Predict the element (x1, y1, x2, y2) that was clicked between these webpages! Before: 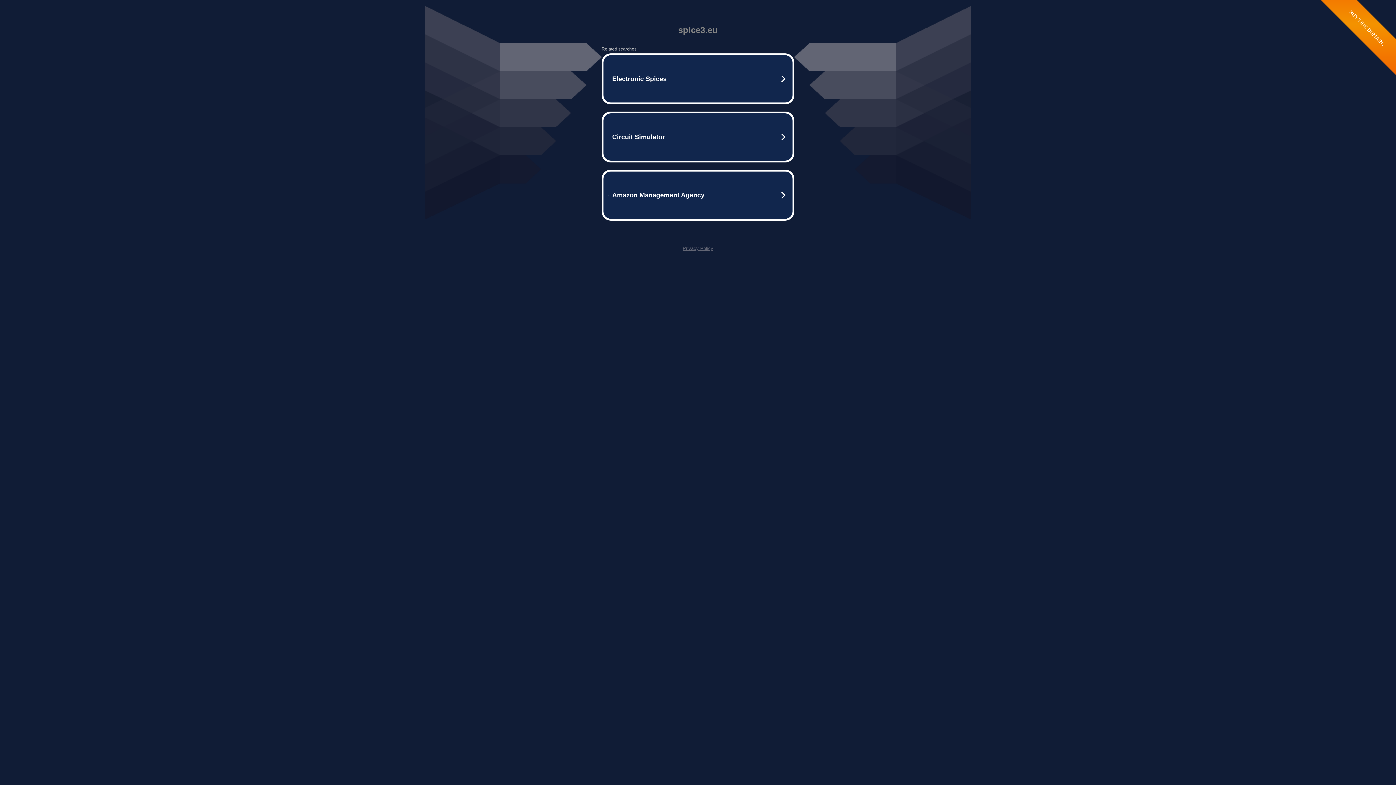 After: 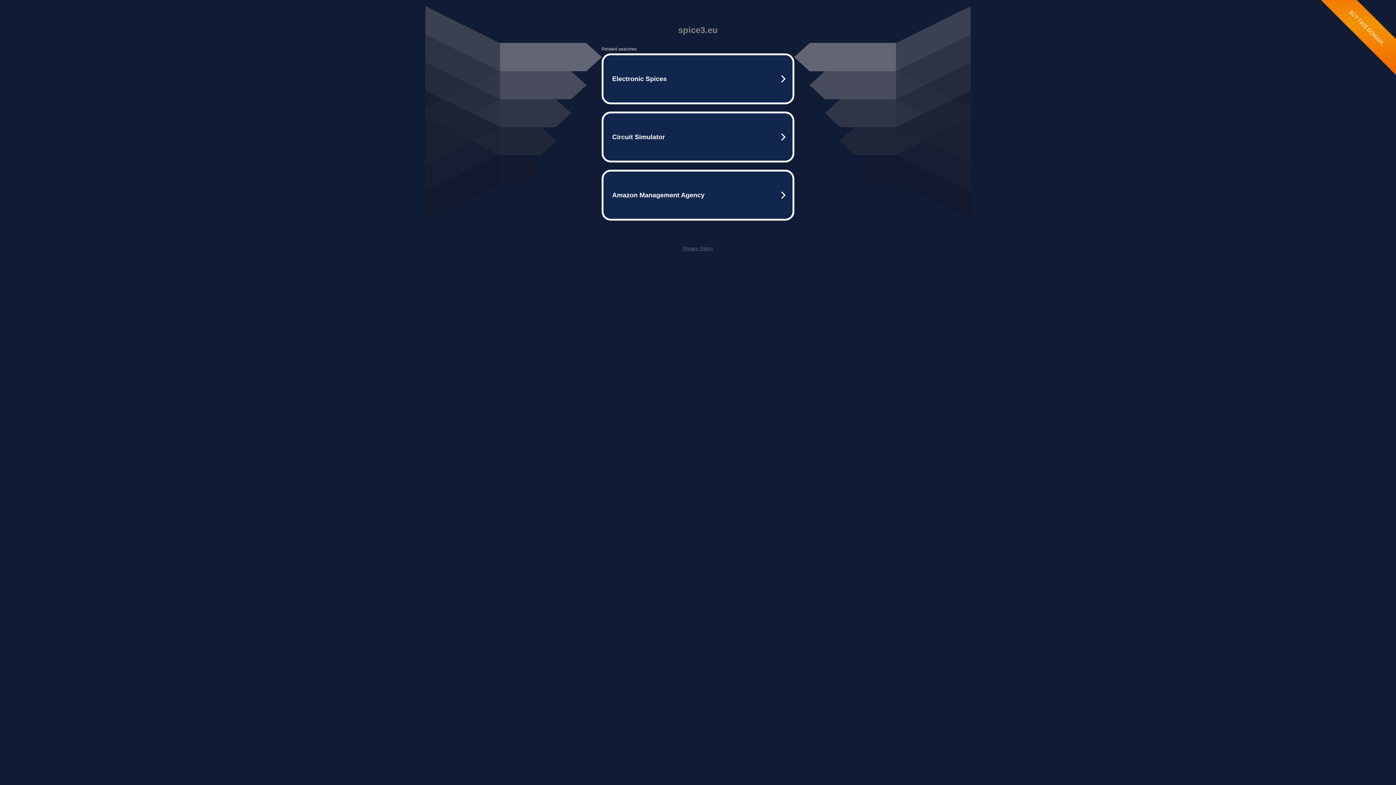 Action: label: Privacy Policy bbox: (682, 245, 713, 251)